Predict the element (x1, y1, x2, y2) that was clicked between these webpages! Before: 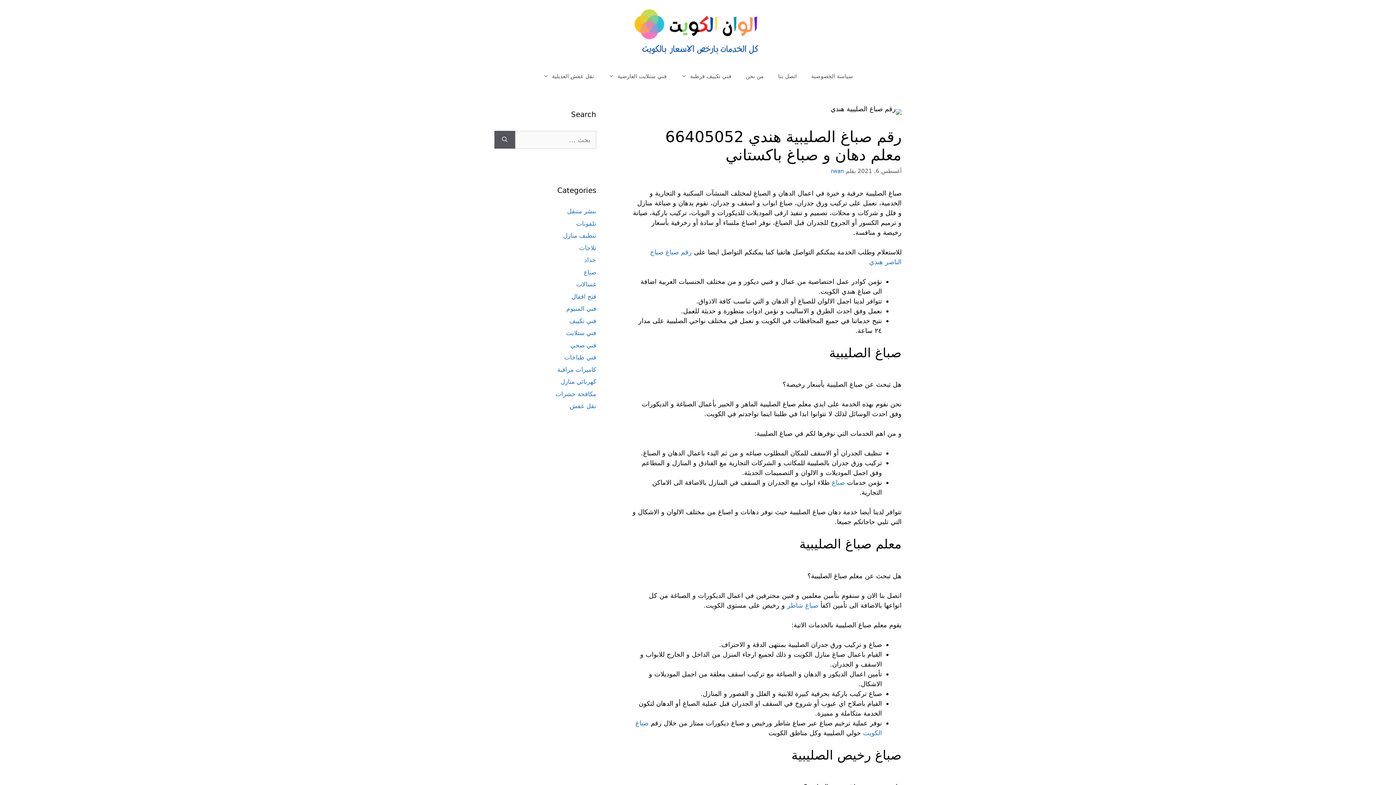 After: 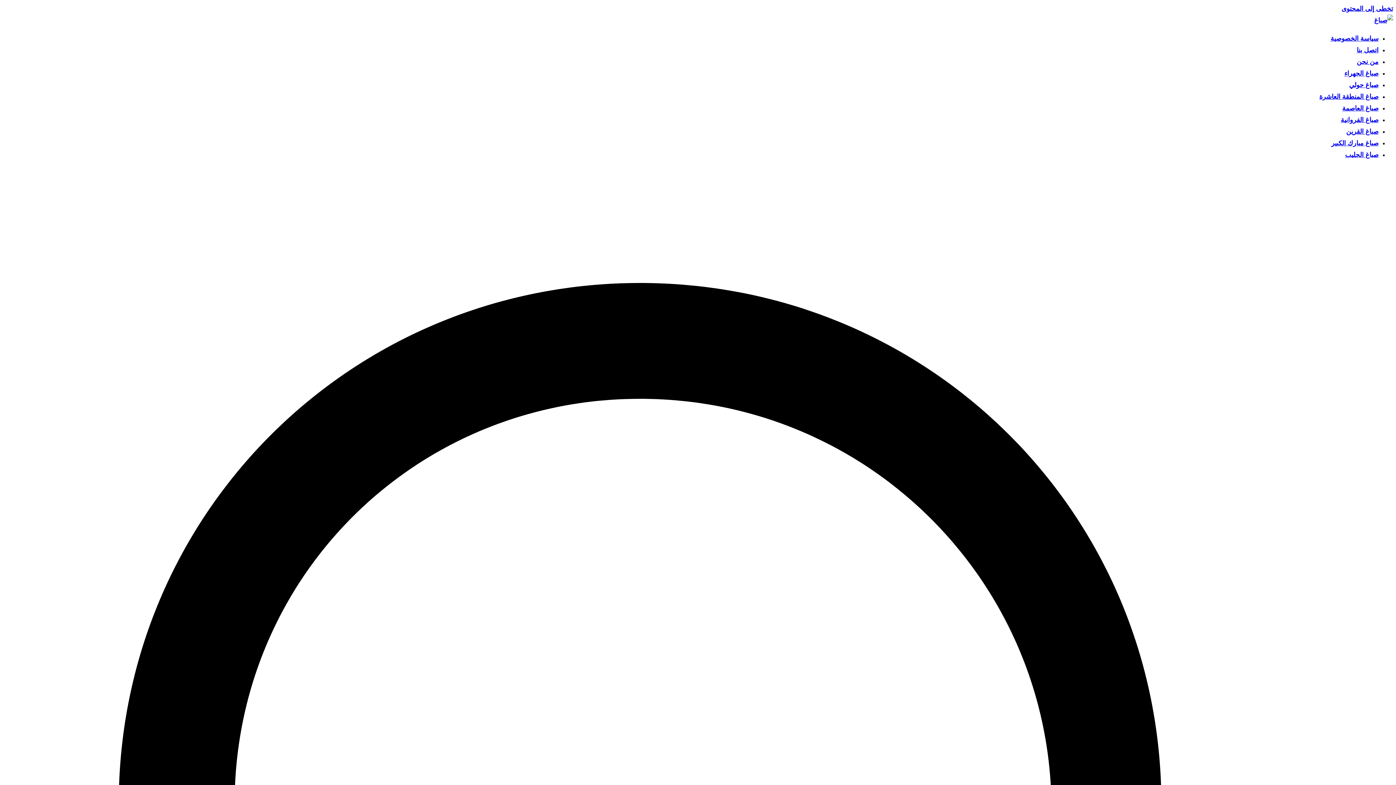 Action: bbox: (787, 601, 818, 609) label: صباغ شاطر